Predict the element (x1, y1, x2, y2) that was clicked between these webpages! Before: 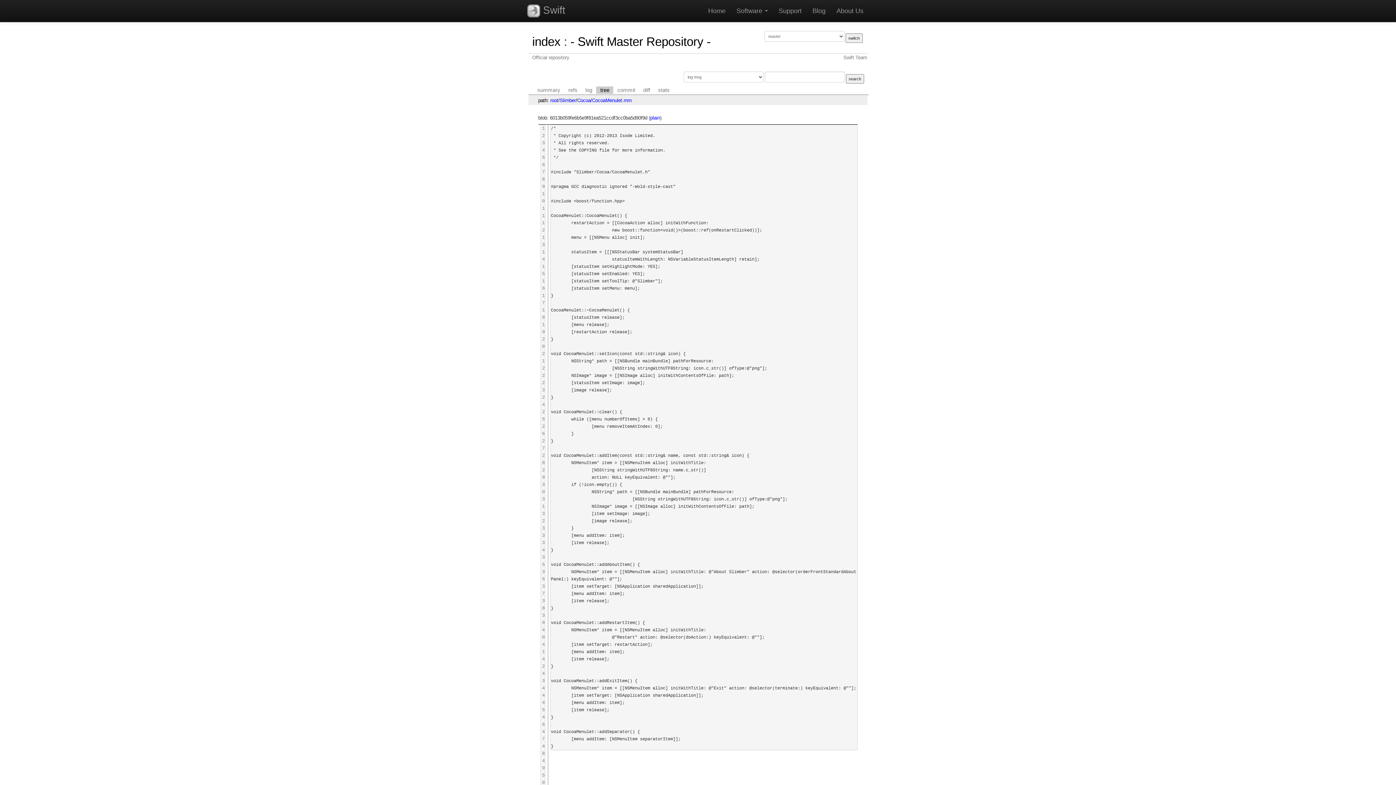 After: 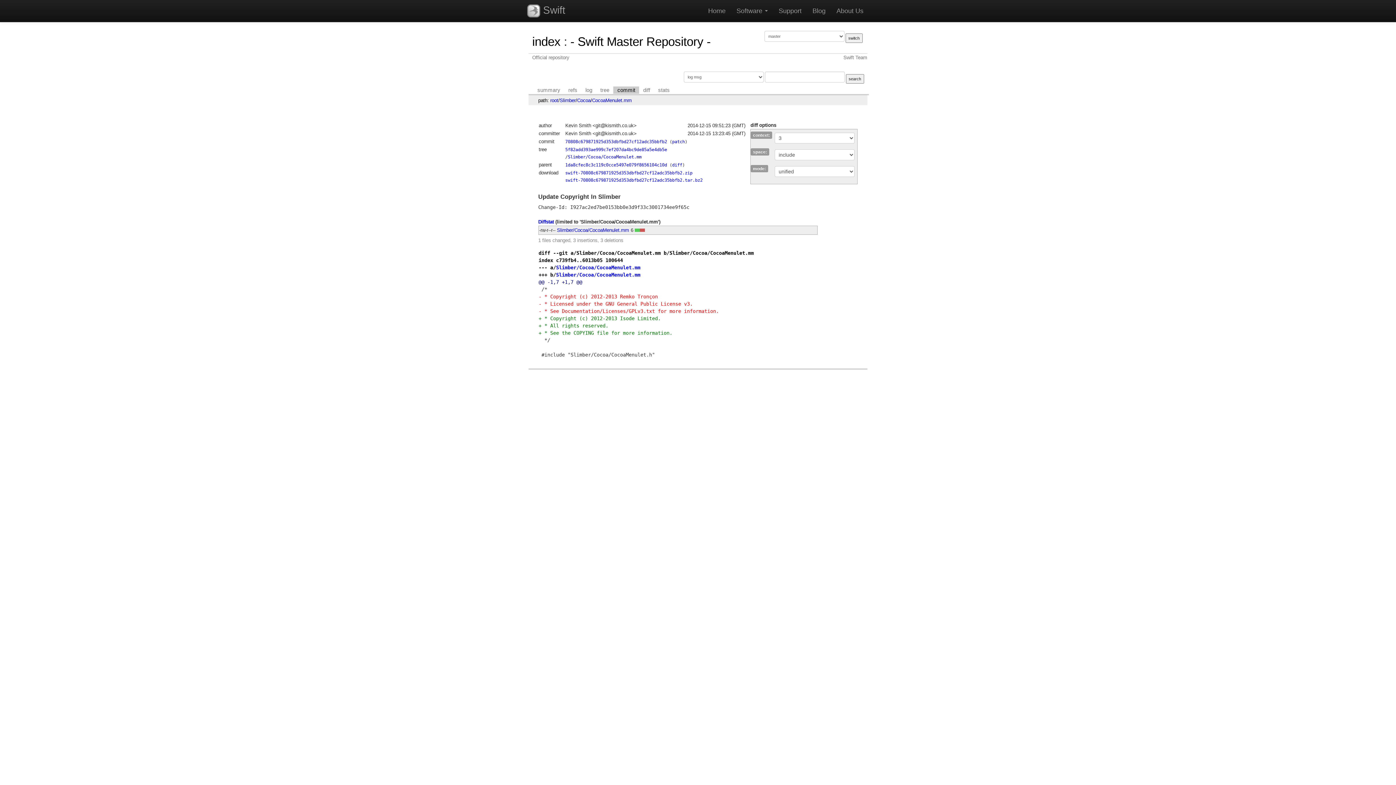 Action: bbox: (613, 86, 639, 93) label: commit